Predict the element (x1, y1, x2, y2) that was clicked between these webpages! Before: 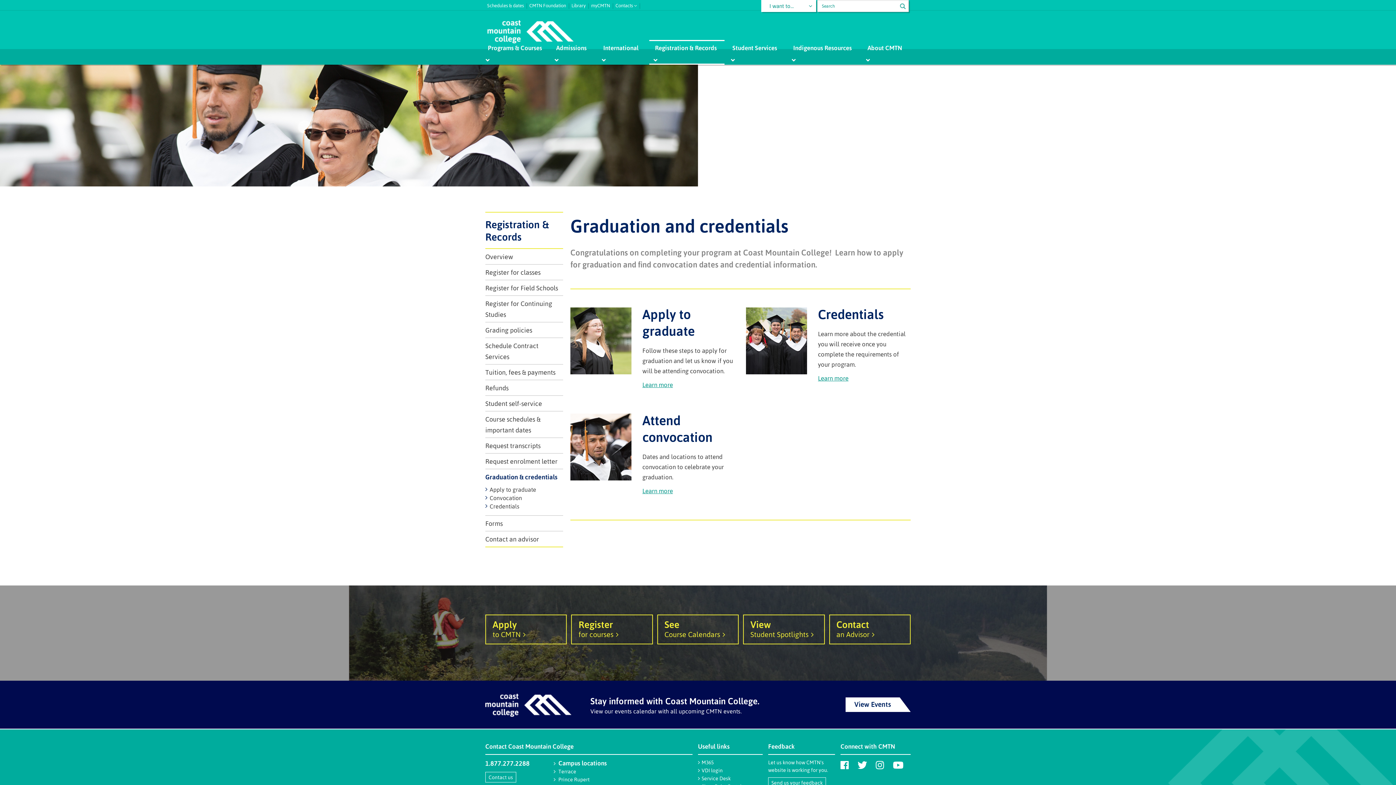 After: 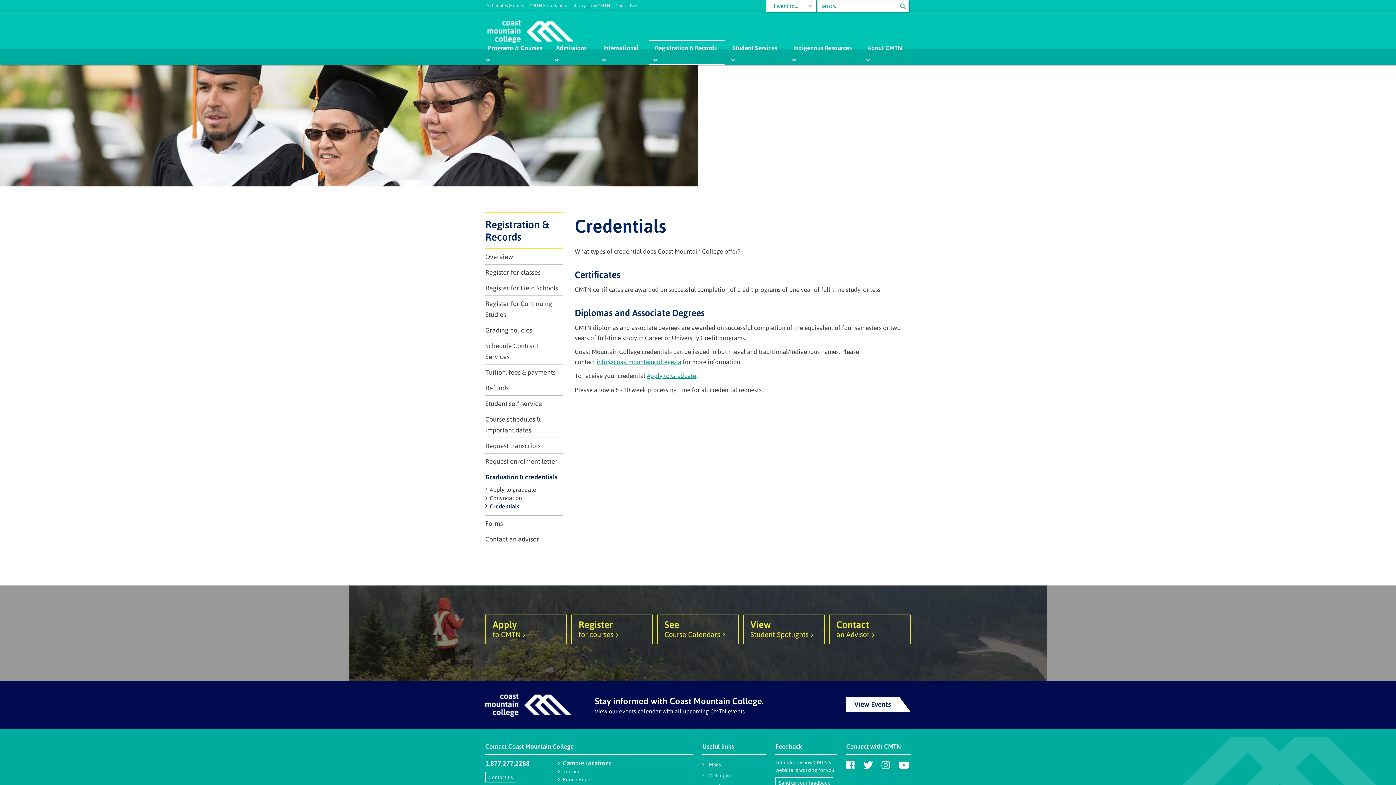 Action: label: Credentials bbox: (818, 305, 884, 322)